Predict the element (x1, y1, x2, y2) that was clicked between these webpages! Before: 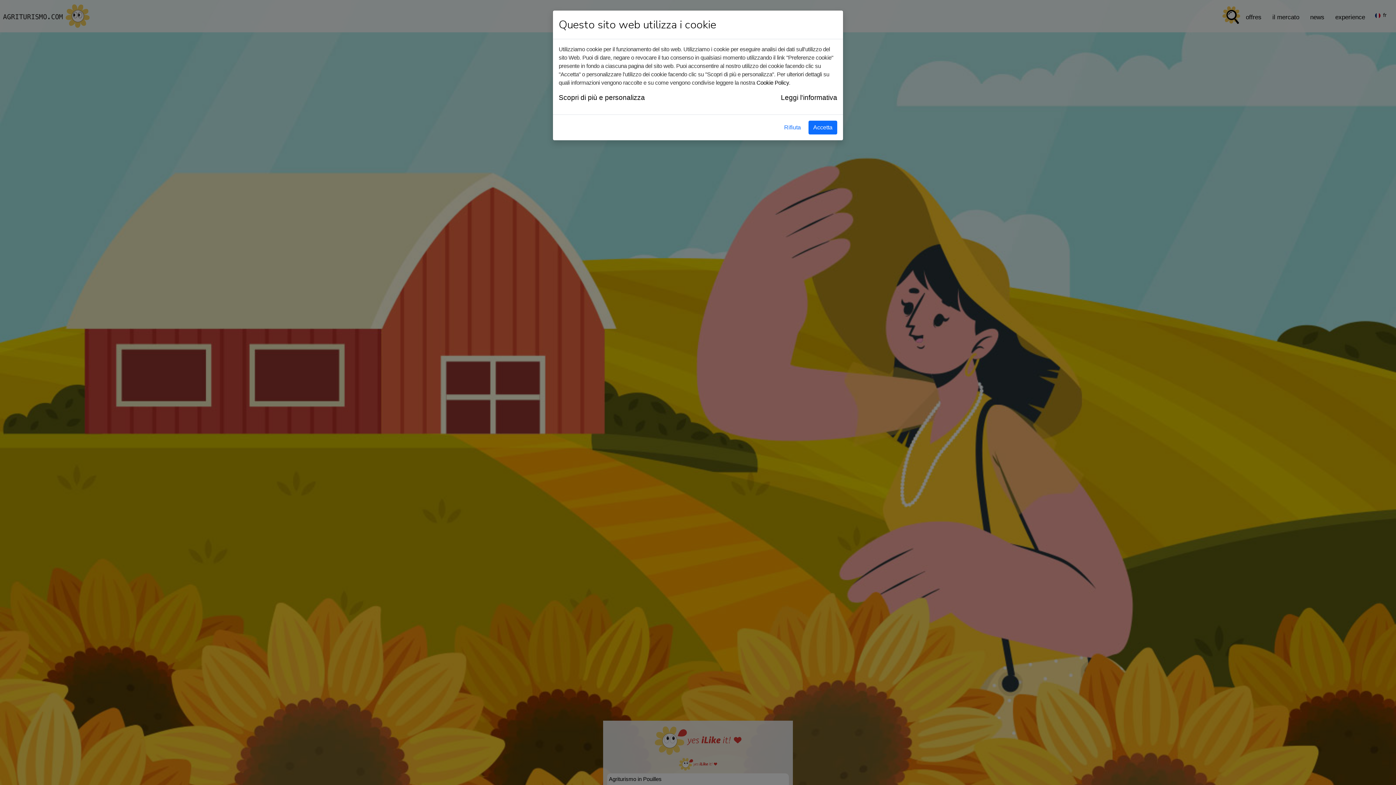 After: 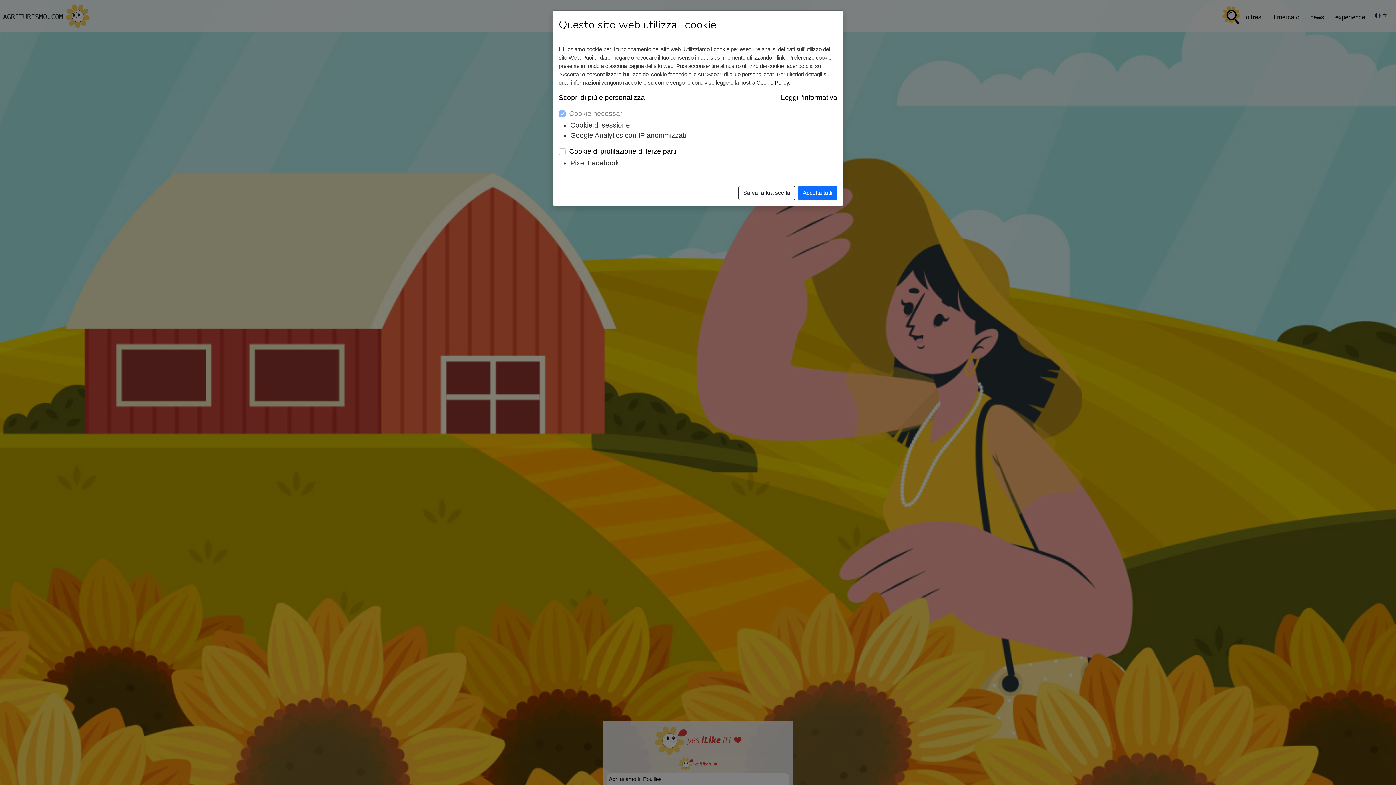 Action: bbox: (558, 92, 645, 102) label: Scopri di più e personalizza